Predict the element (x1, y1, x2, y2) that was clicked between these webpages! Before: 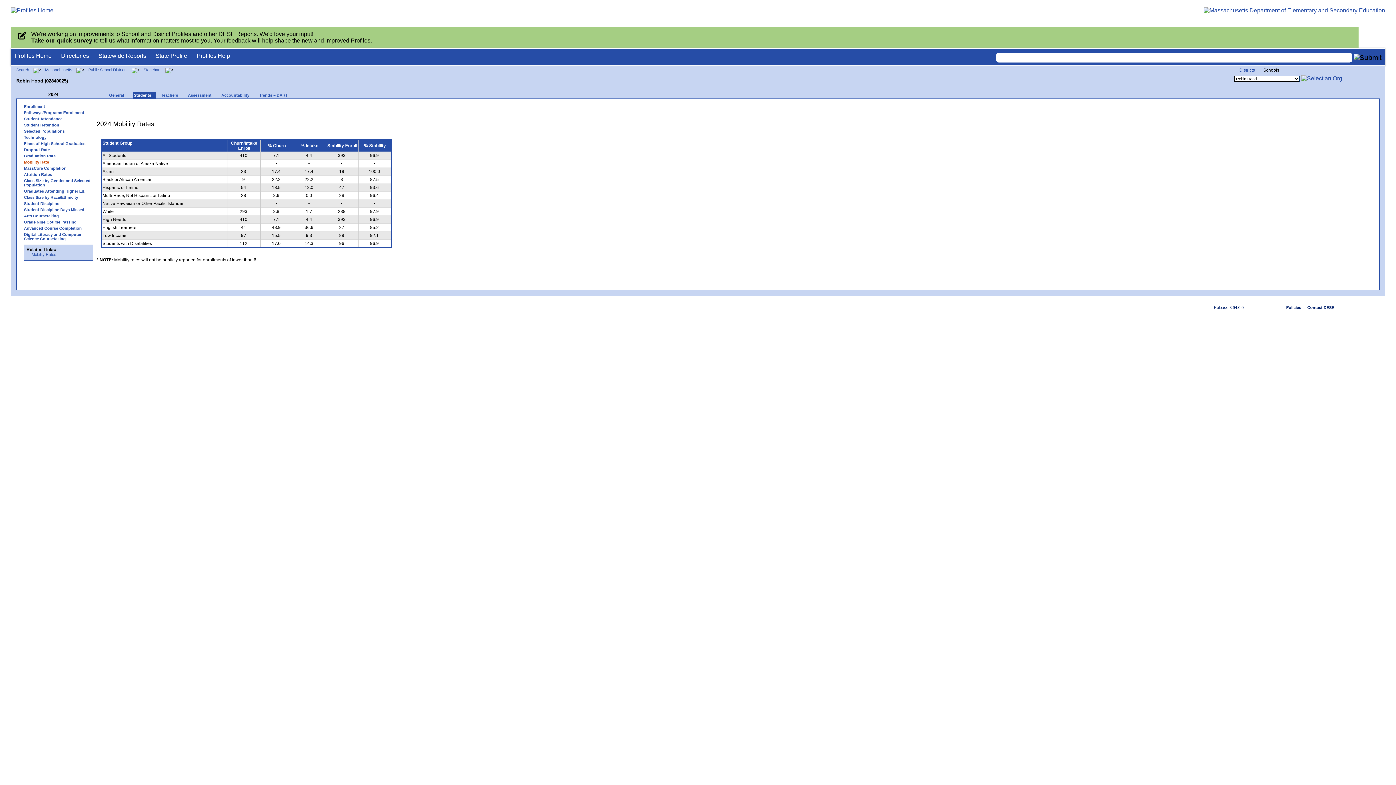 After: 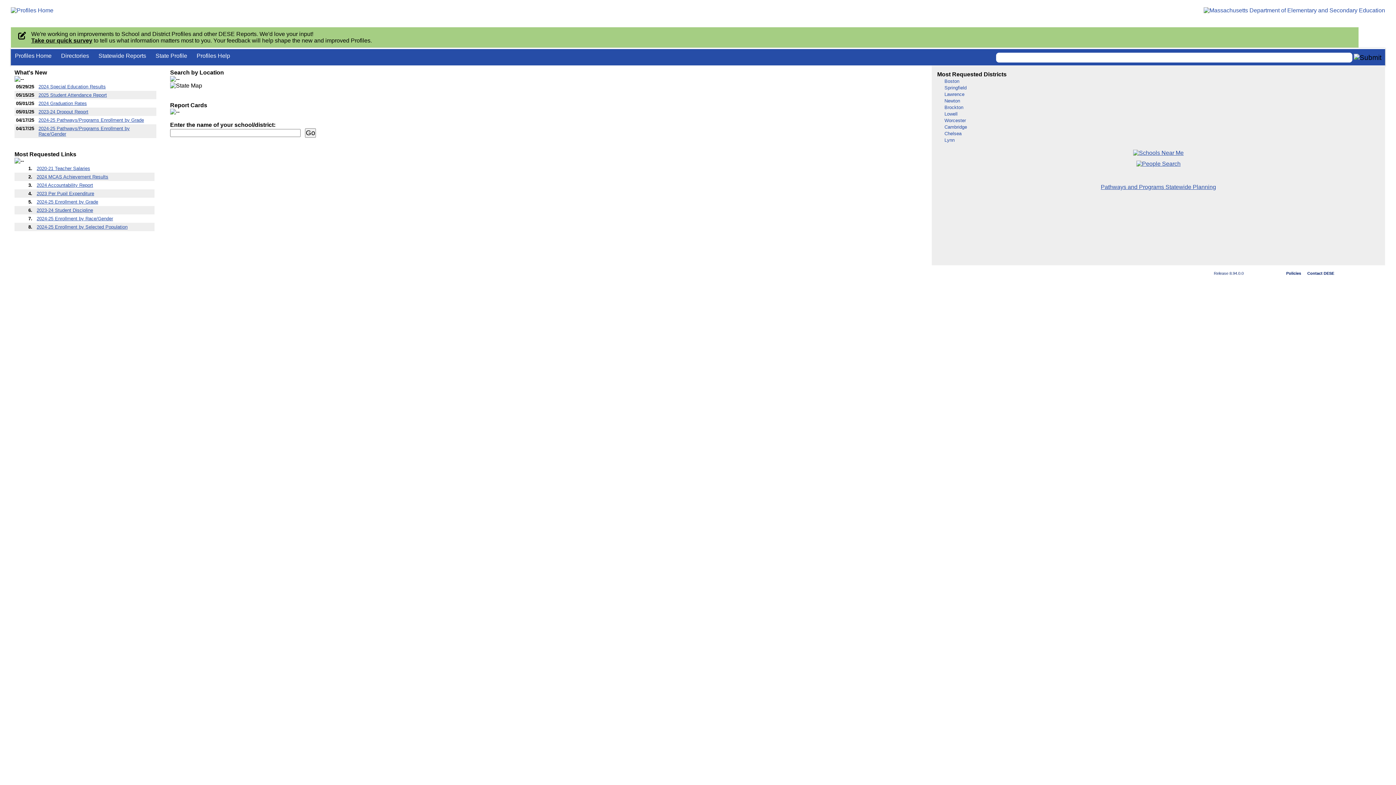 Action: label: Profiles Home bbox: (10, 49, 55, 65)